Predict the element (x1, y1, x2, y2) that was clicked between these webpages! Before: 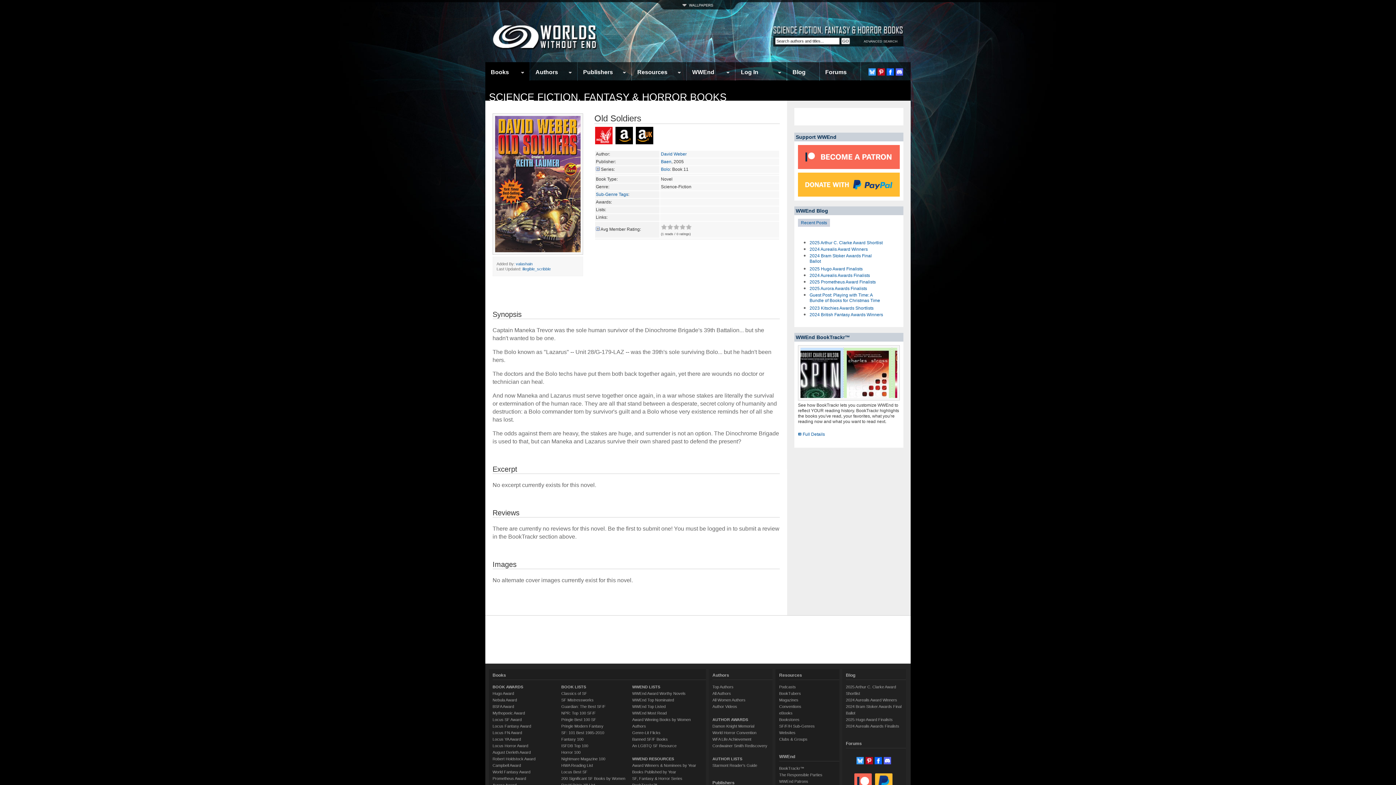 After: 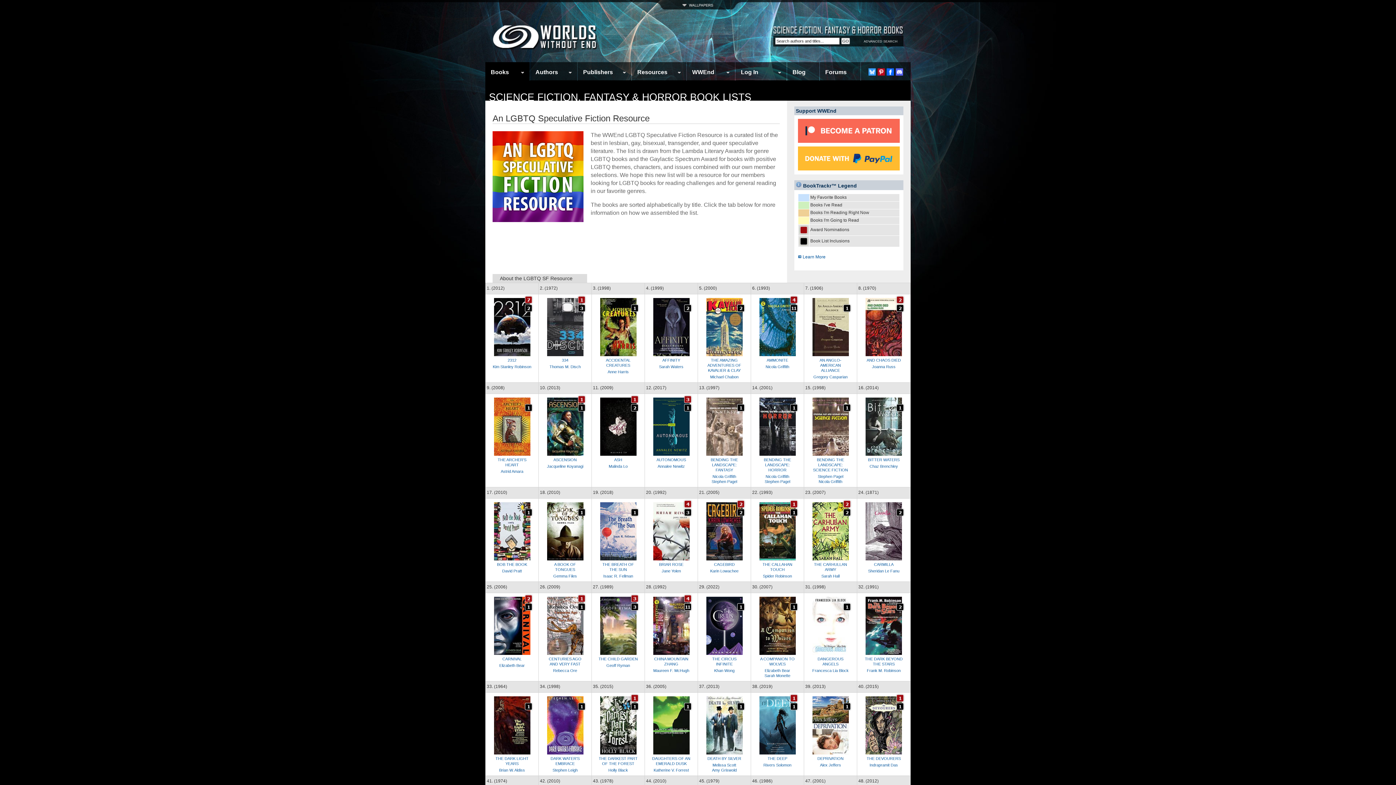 Action: bbox: (632, 744, 676, 748) label: An LGBTQ SF Resource